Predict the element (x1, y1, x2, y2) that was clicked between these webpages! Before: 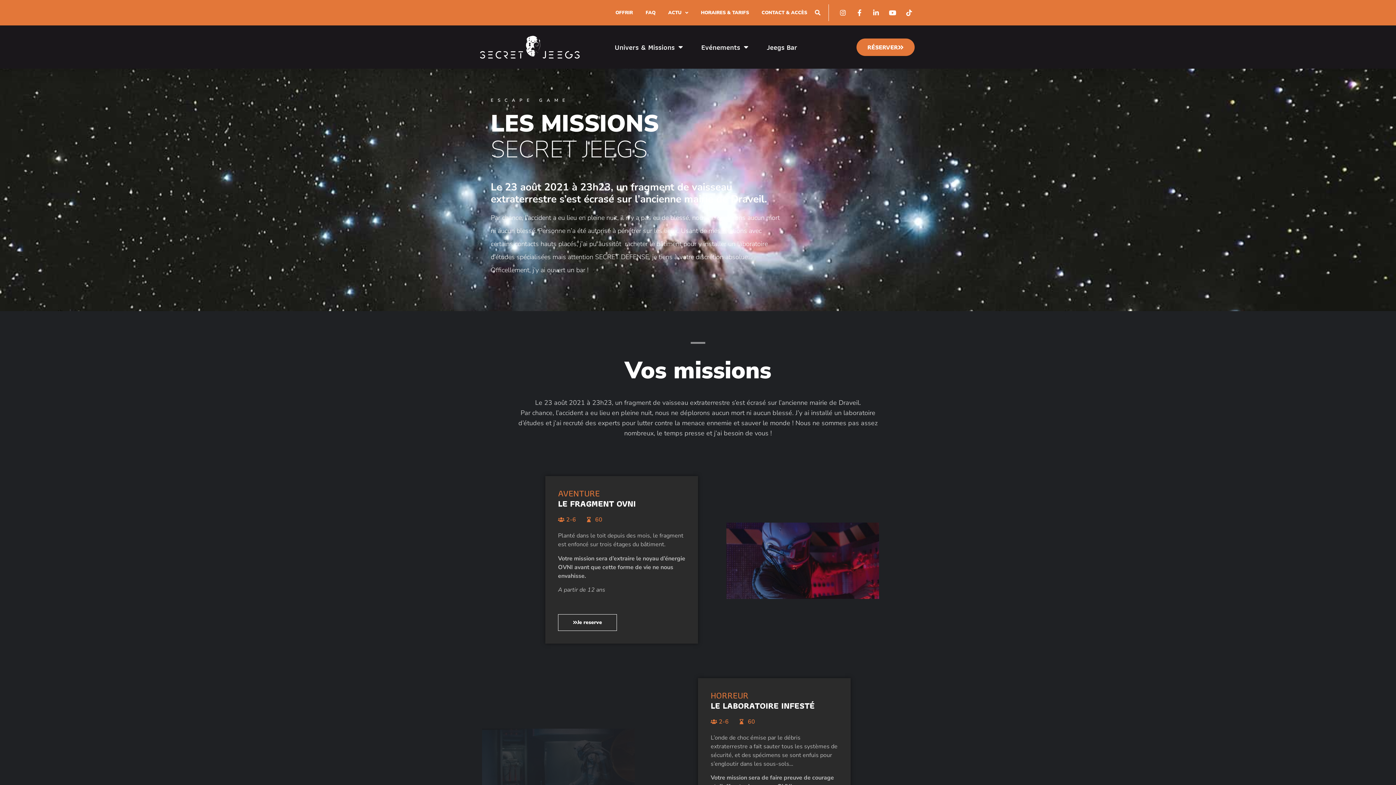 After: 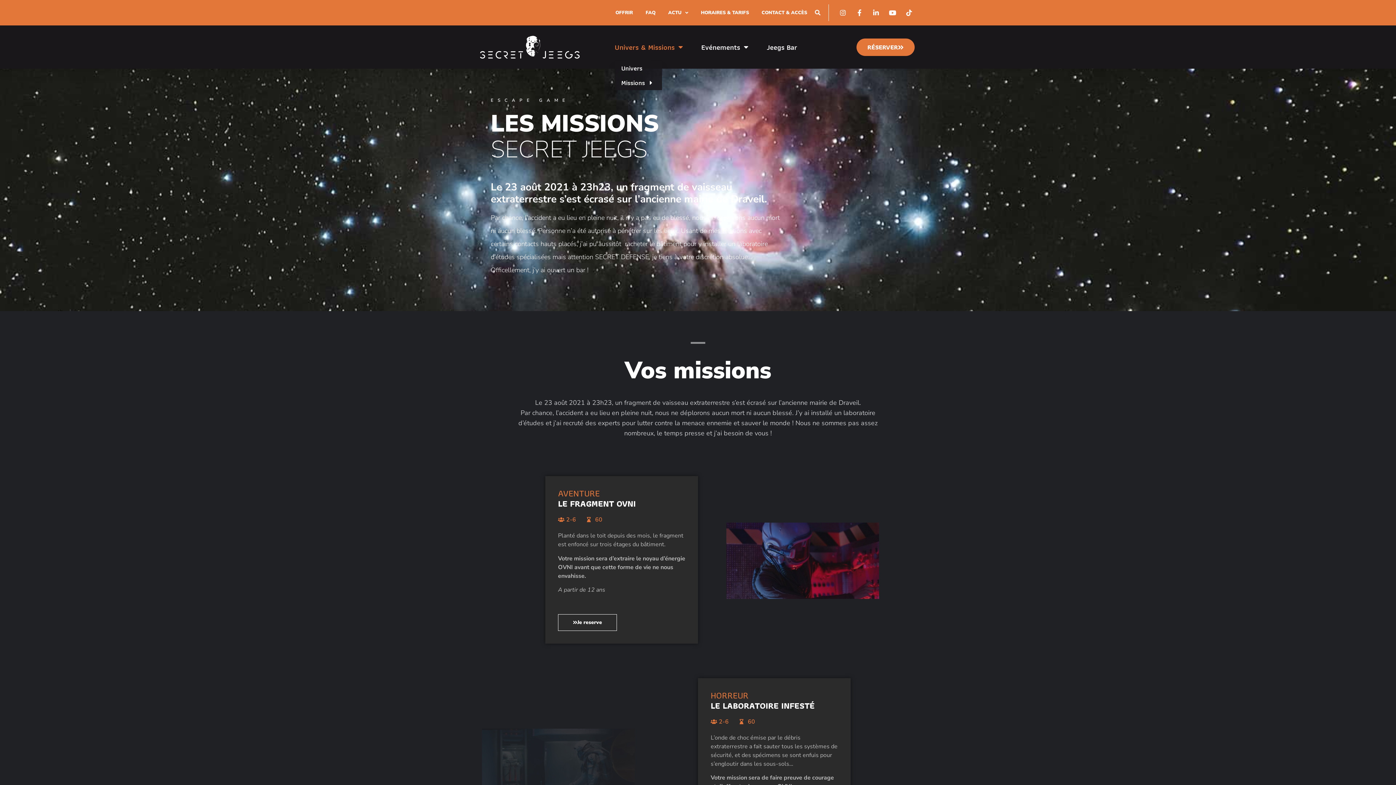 Action: label: Univers & Missions bbox: (614, 38, 683, 55)